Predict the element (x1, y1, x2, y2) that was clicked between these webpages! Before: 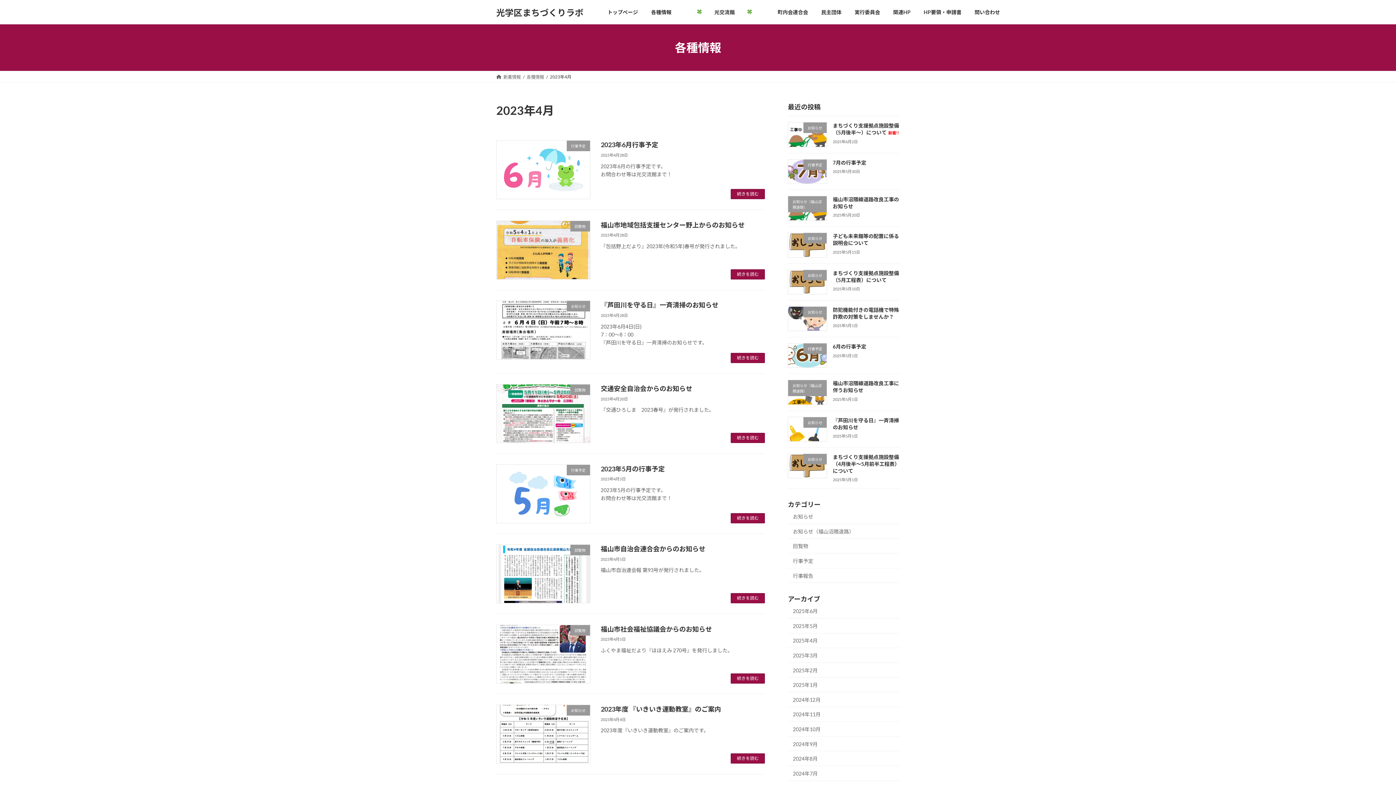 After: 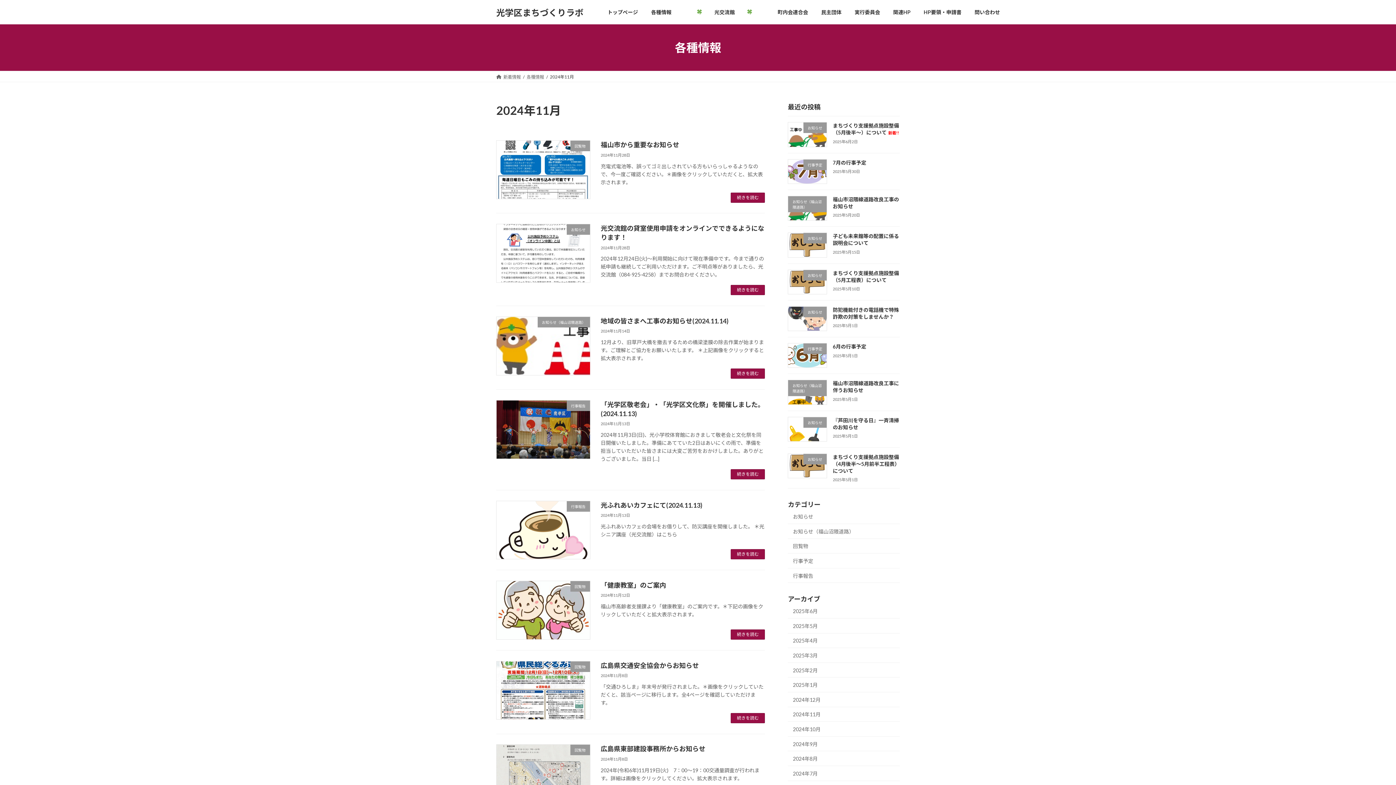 Action: bbox: (788, 707, 900, 722) label: 2024年11月